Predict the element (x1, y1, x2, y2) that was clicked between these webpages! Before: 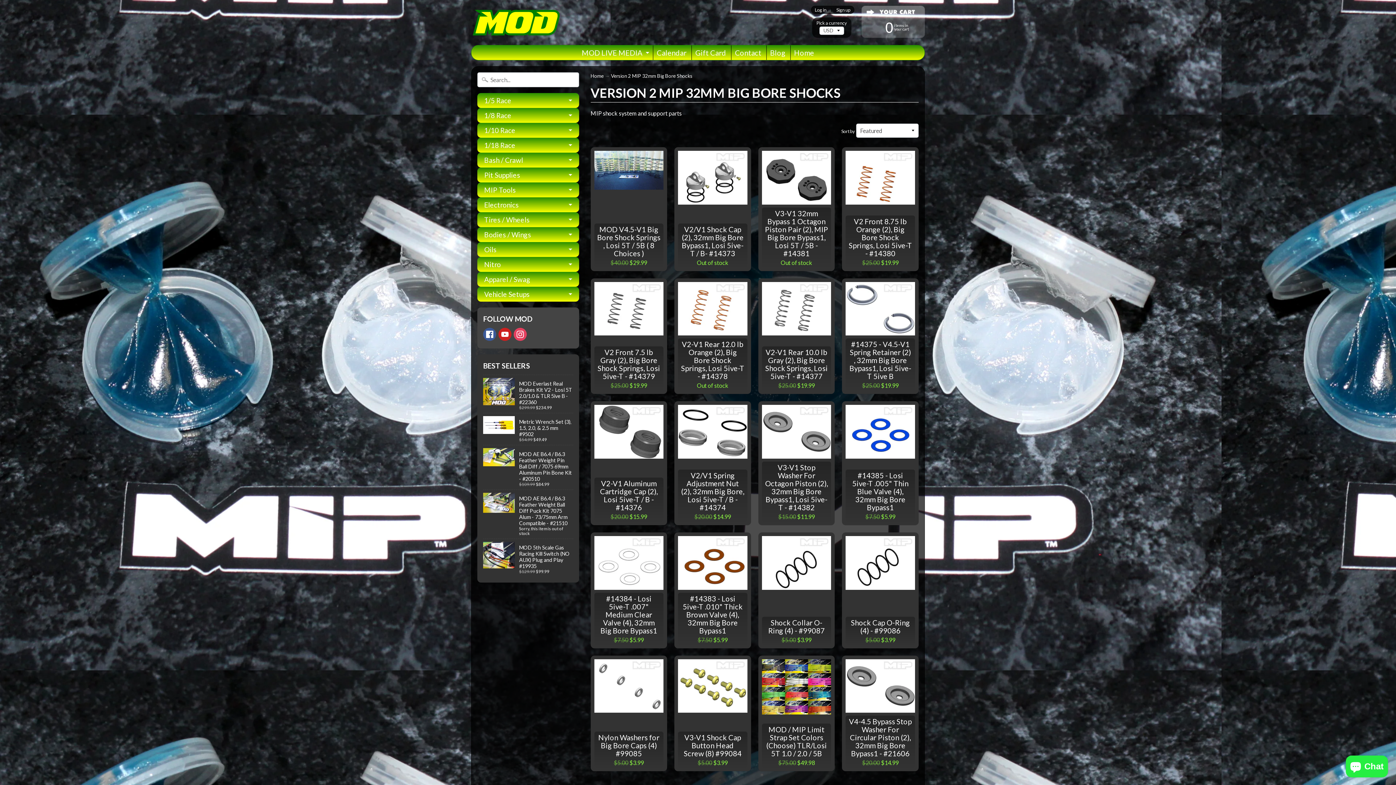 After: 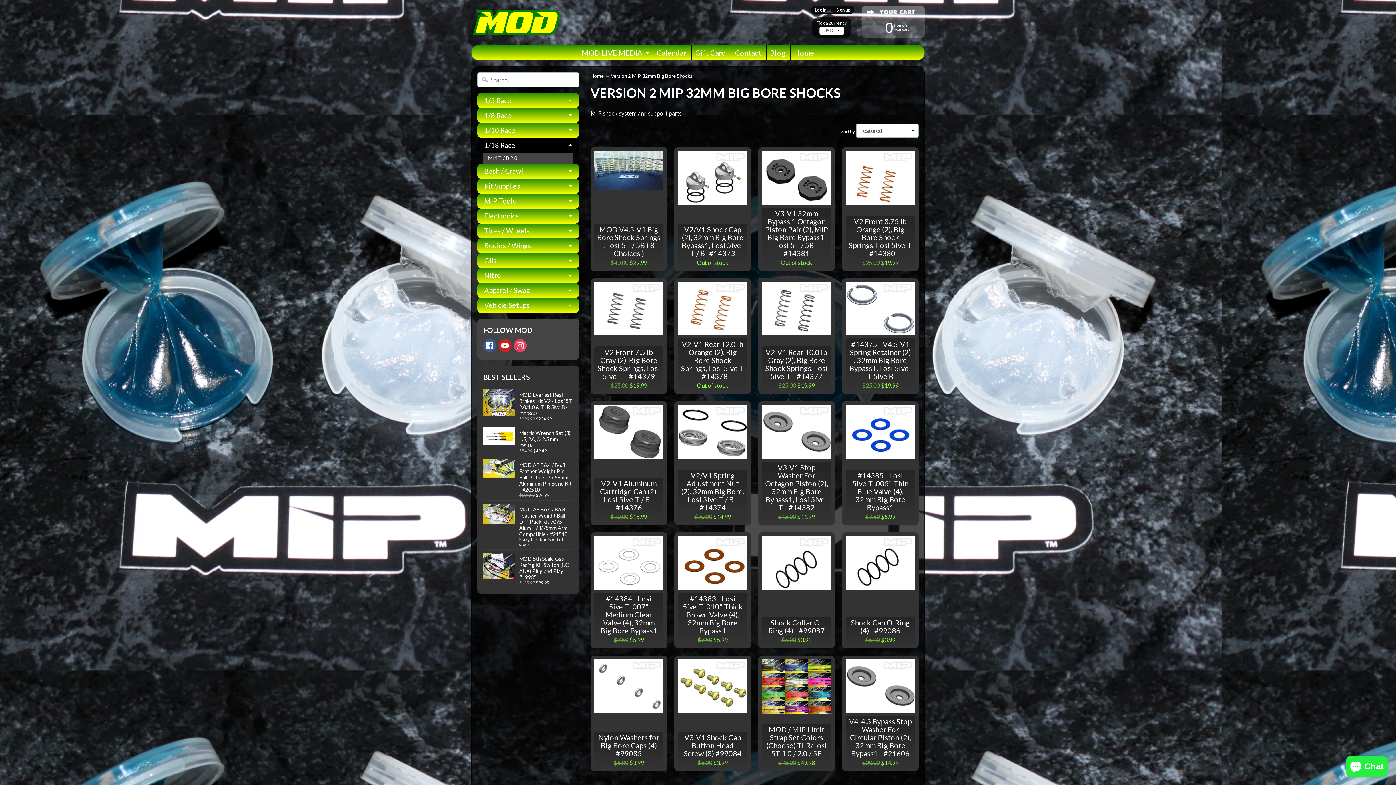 Action: bbox: (477, 137, 579, 152) label: 1/18 Race